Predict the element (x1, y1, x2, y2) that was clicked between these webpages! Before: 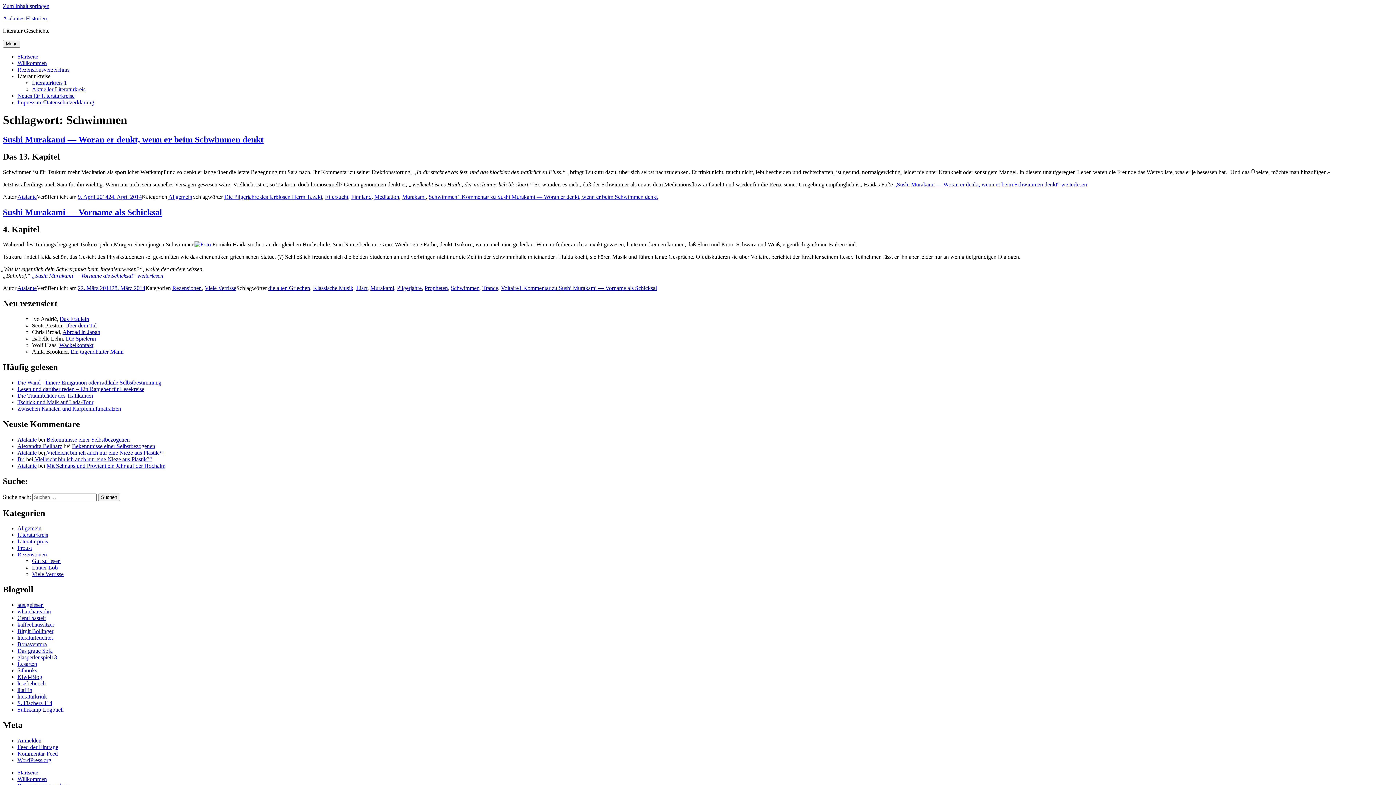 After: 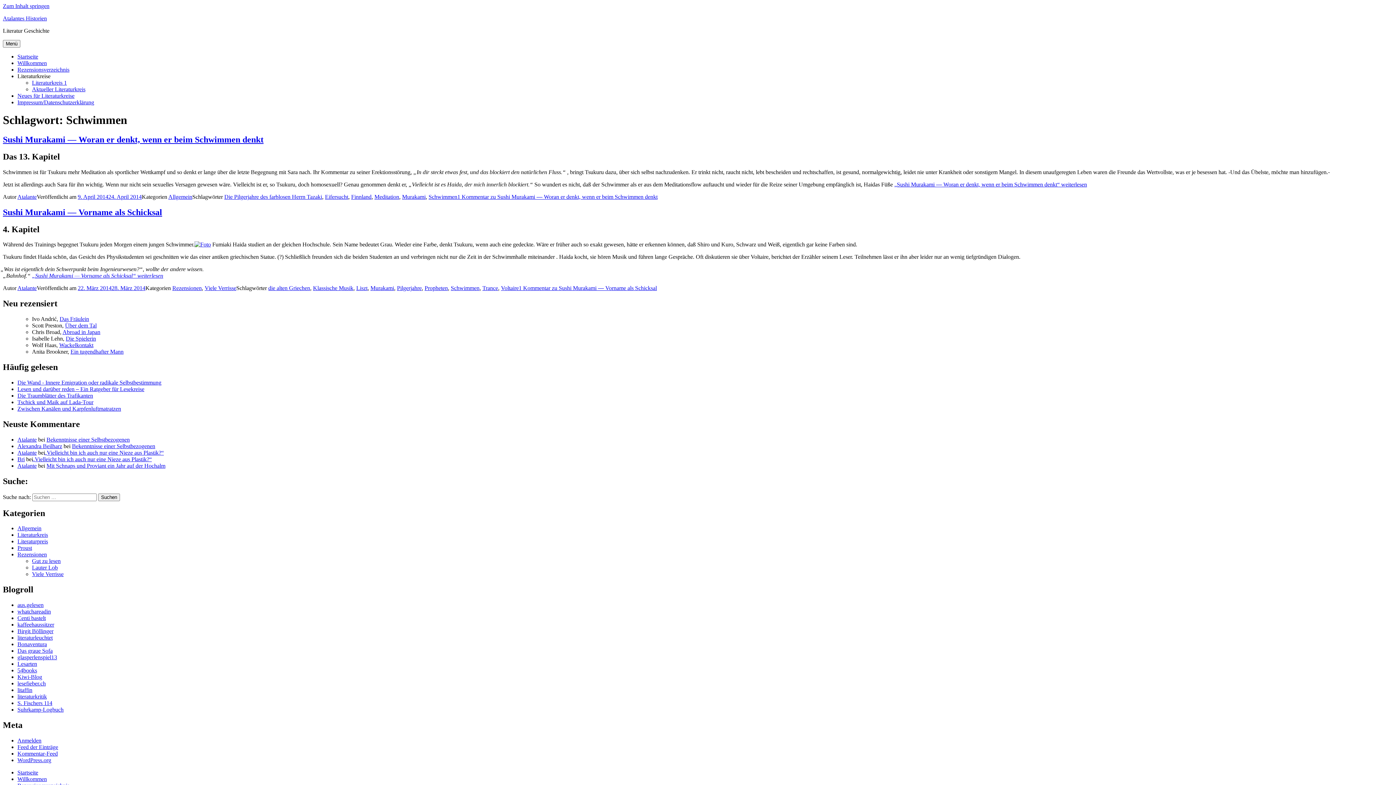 Action: bbox: (17, 693, 46, 700) label: literaturkritik